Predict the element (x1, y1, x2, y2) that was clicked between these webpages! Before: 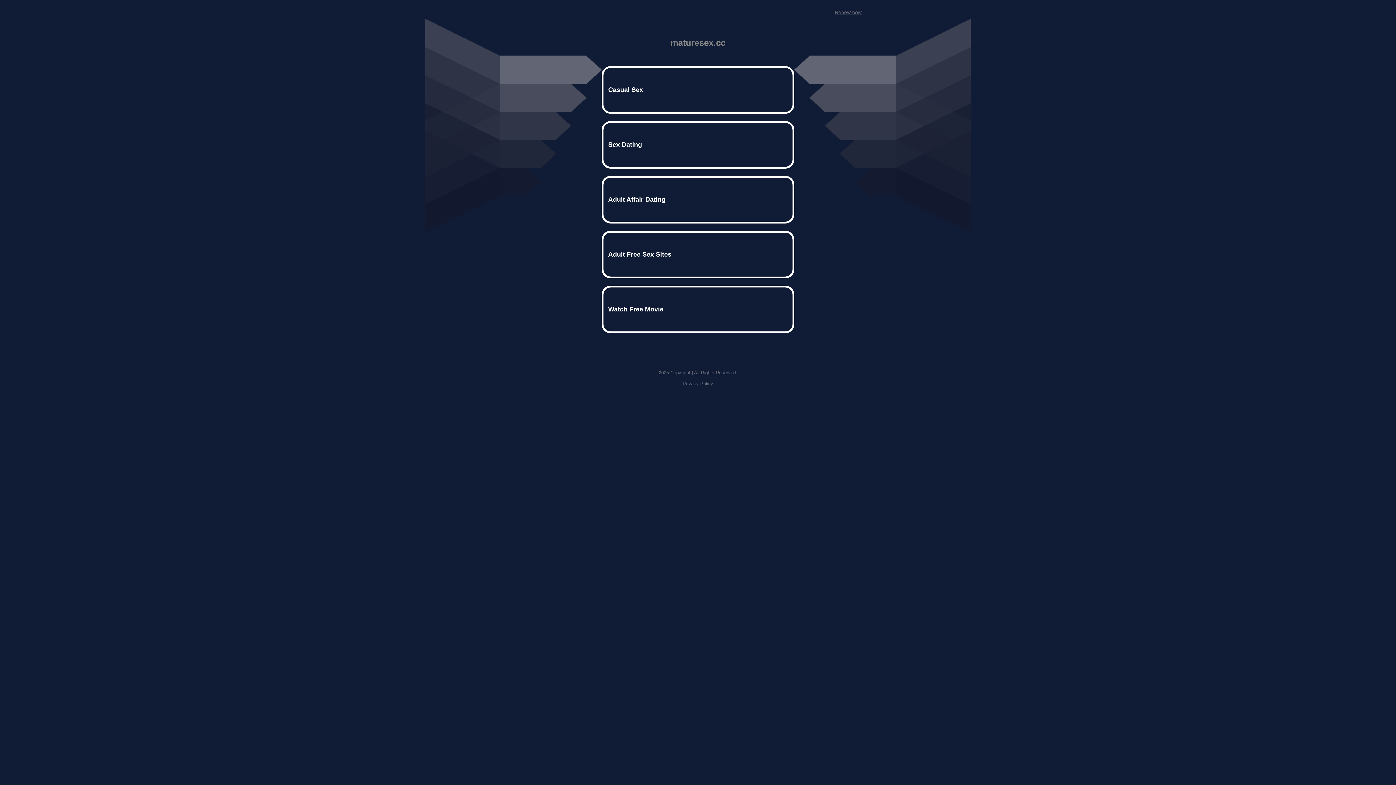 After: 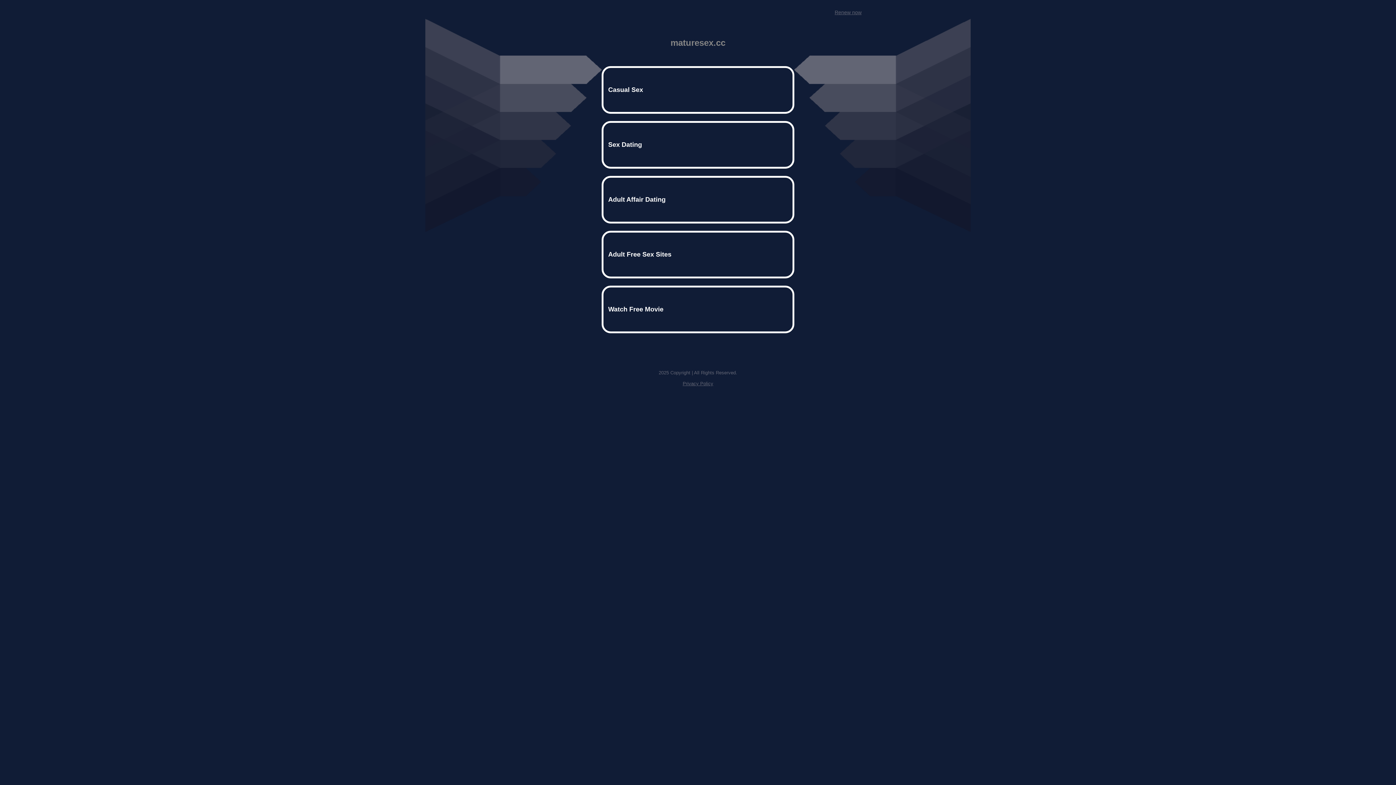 Action: label: Privacy Policy bbox: (682, 381, 713, 386)